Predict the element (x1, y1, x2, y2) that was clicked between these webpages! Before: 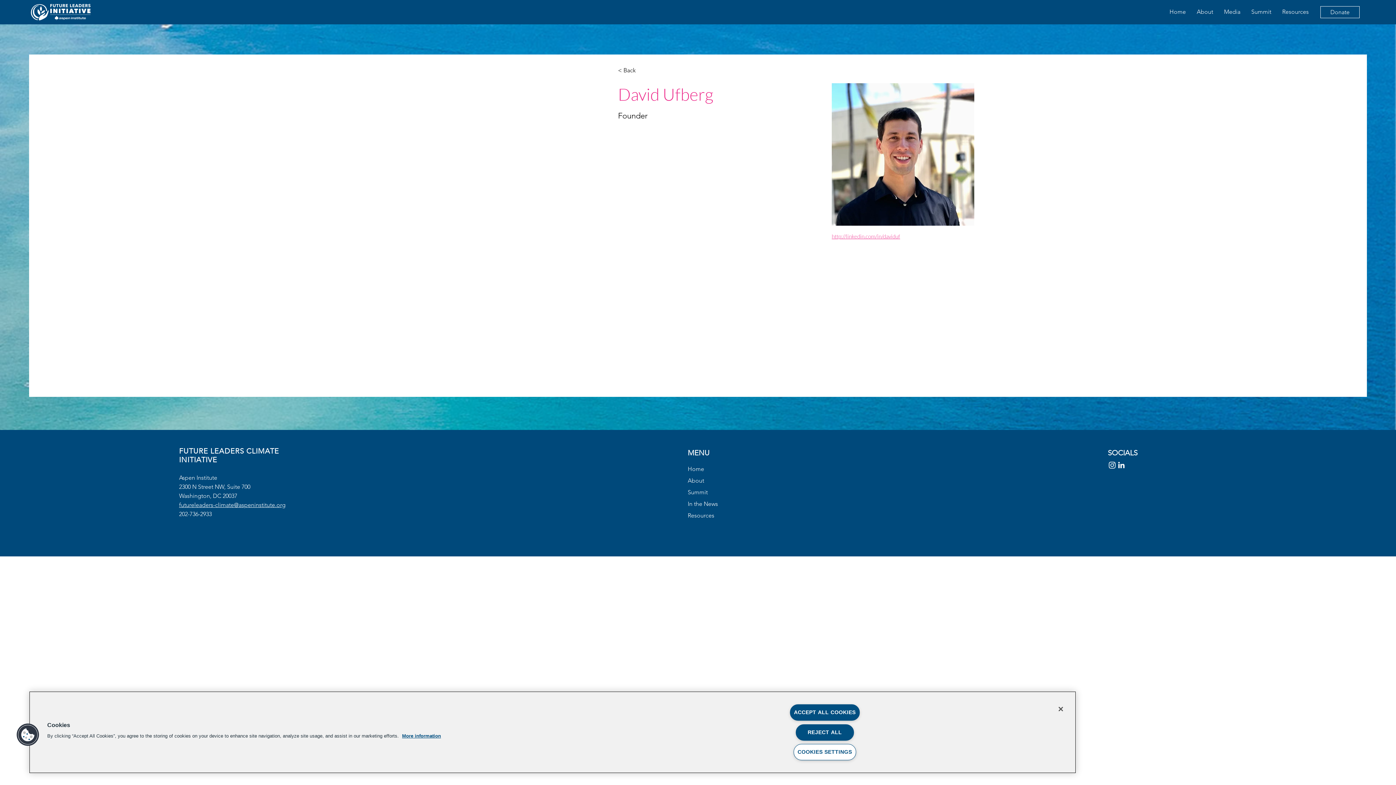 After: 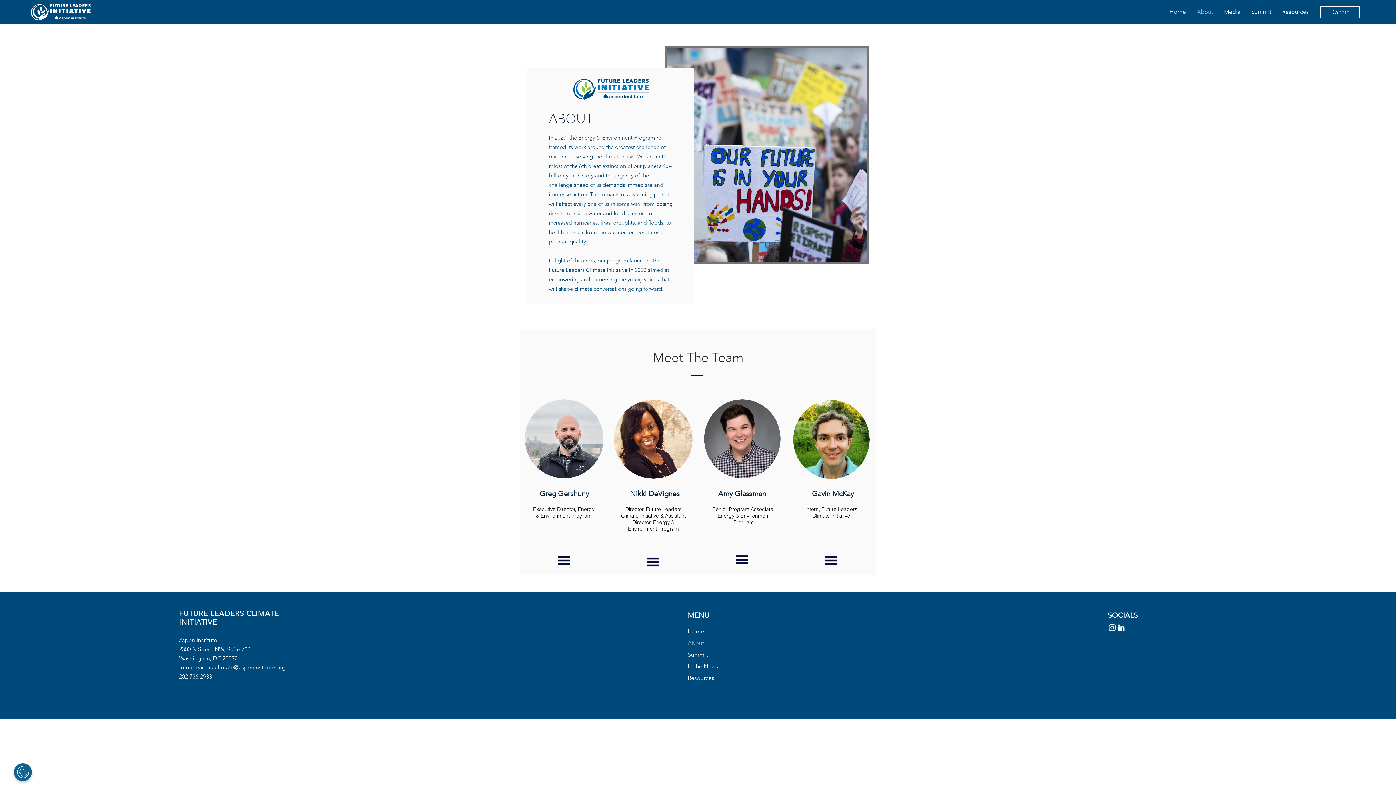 Action: bbox: (1191, 8, 1218, 16) label: About